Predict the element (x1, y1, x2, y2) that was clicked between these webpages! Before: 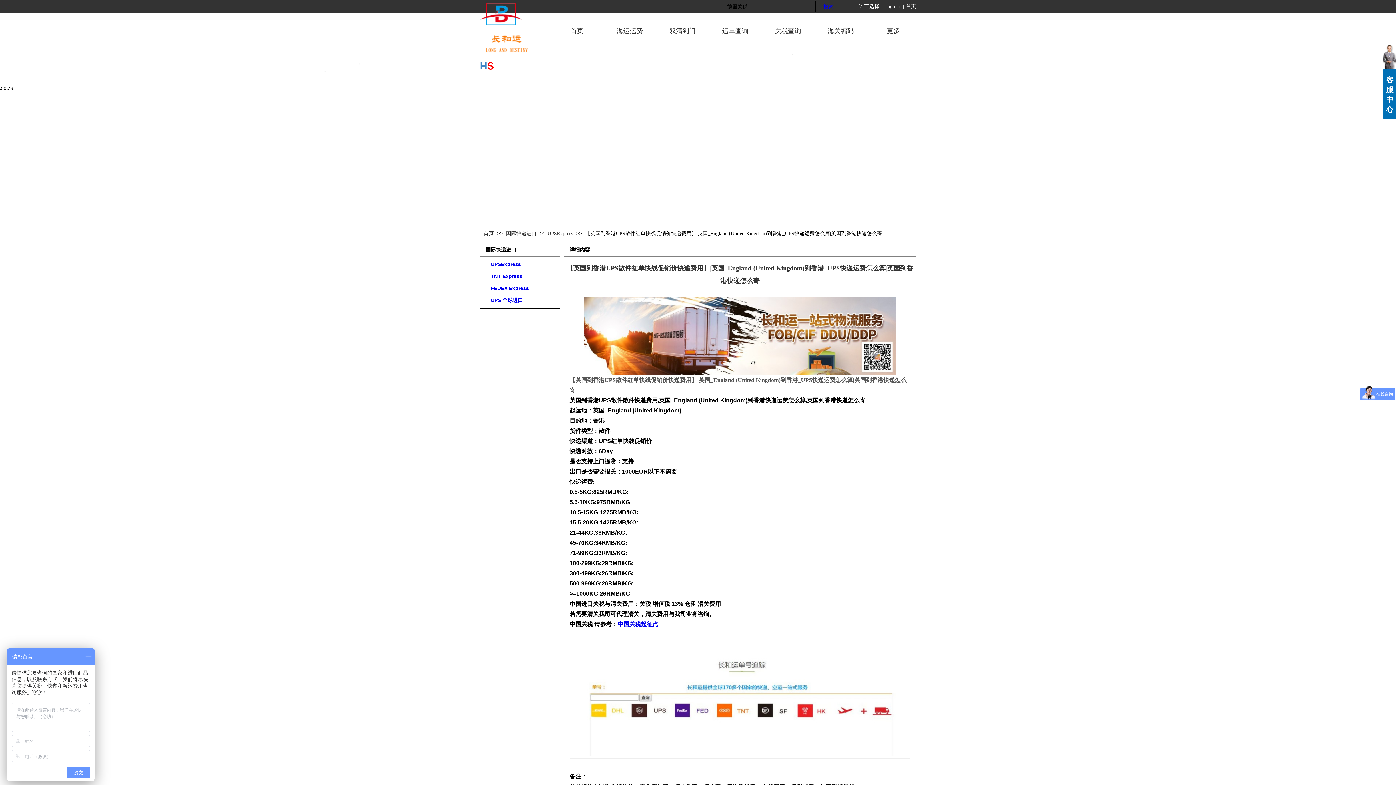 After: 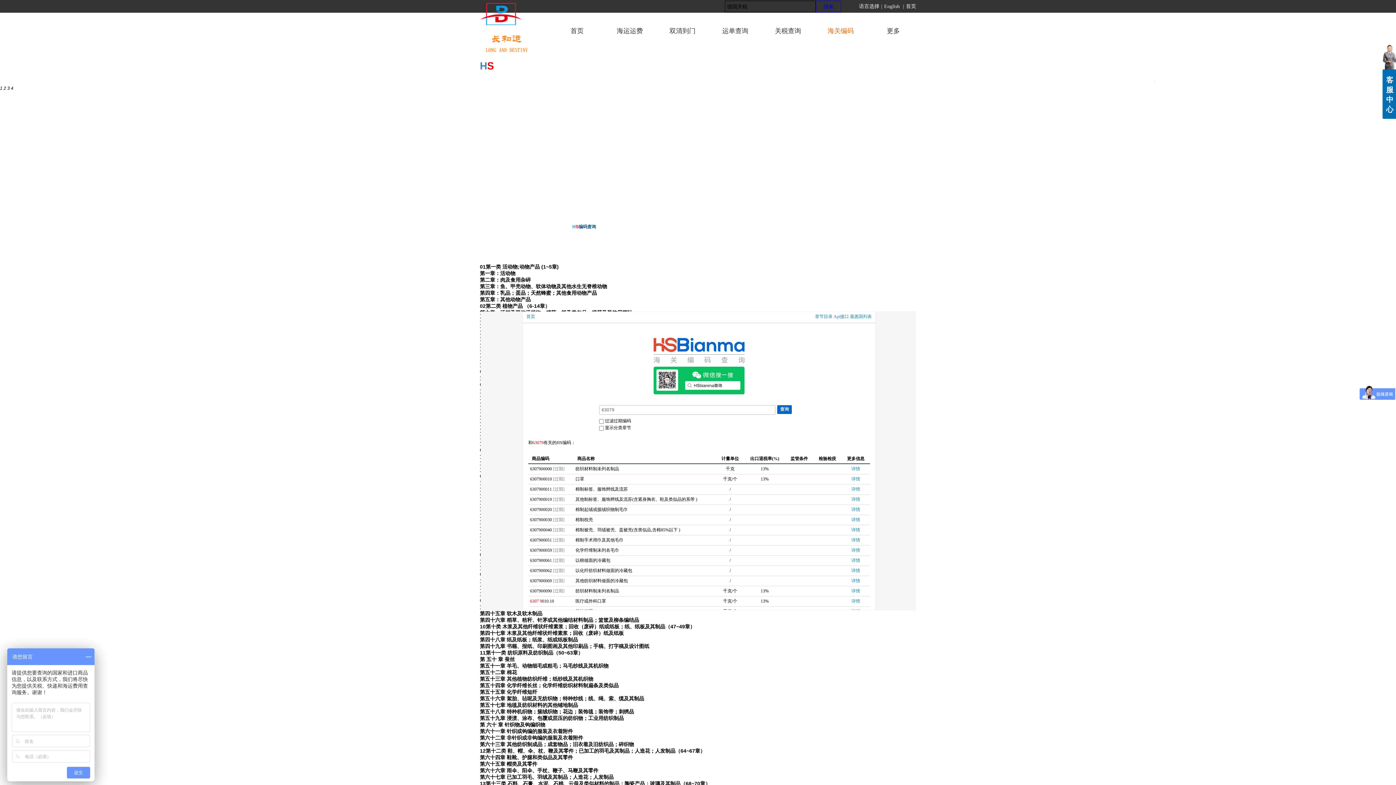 Action: bbox: (827, 12, 854, 49) label: 海关编码